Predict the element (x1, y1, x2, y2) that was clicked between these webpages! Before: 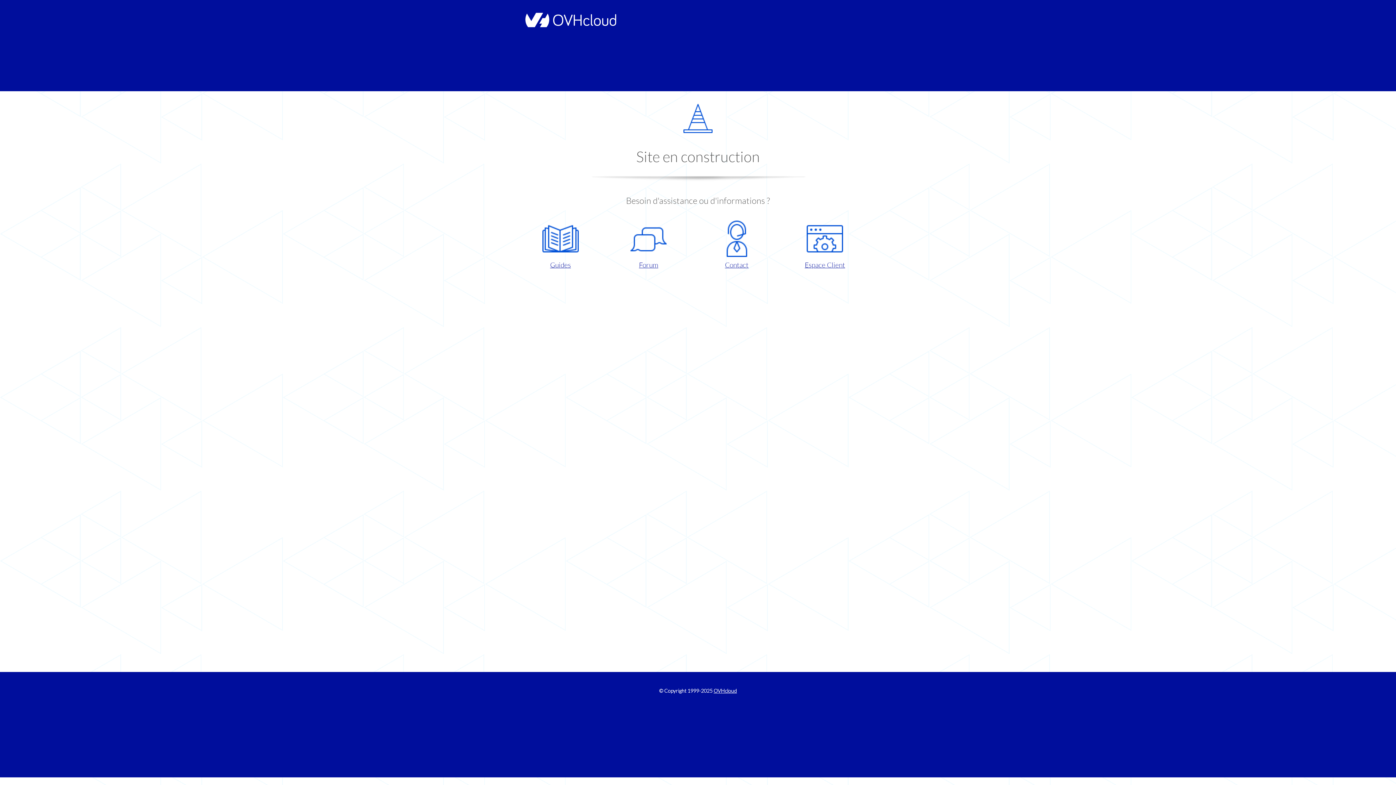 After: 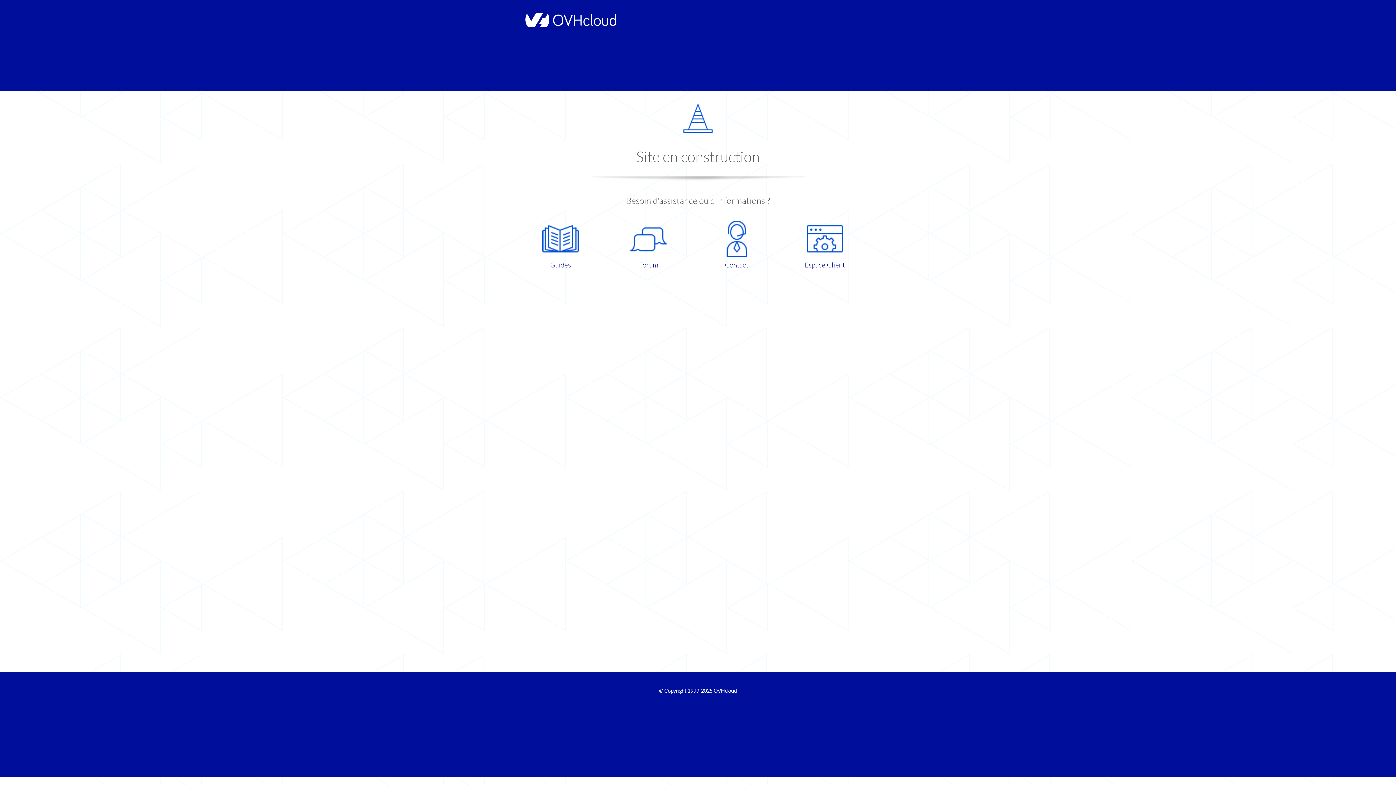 Action: bbox: (609, 220, 687, 270) label: Forum